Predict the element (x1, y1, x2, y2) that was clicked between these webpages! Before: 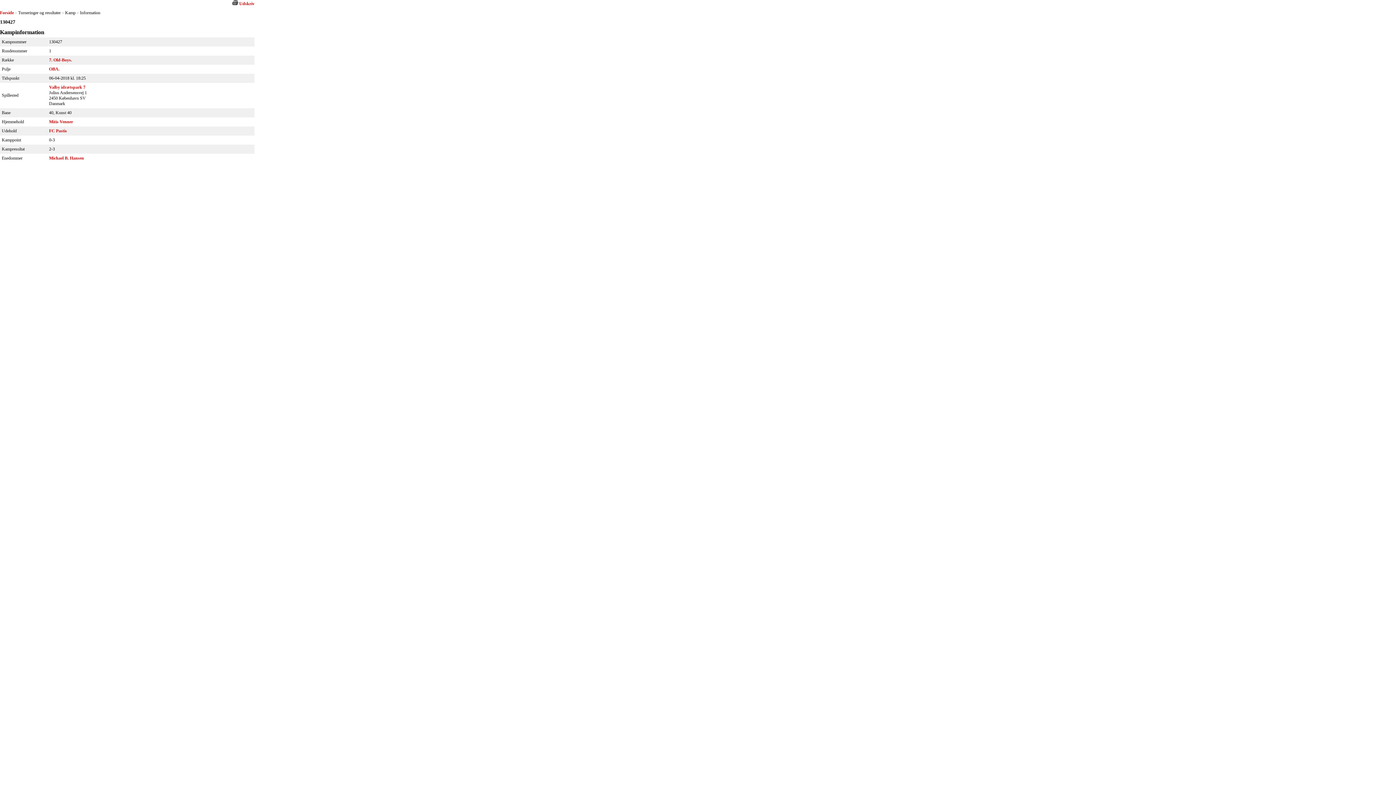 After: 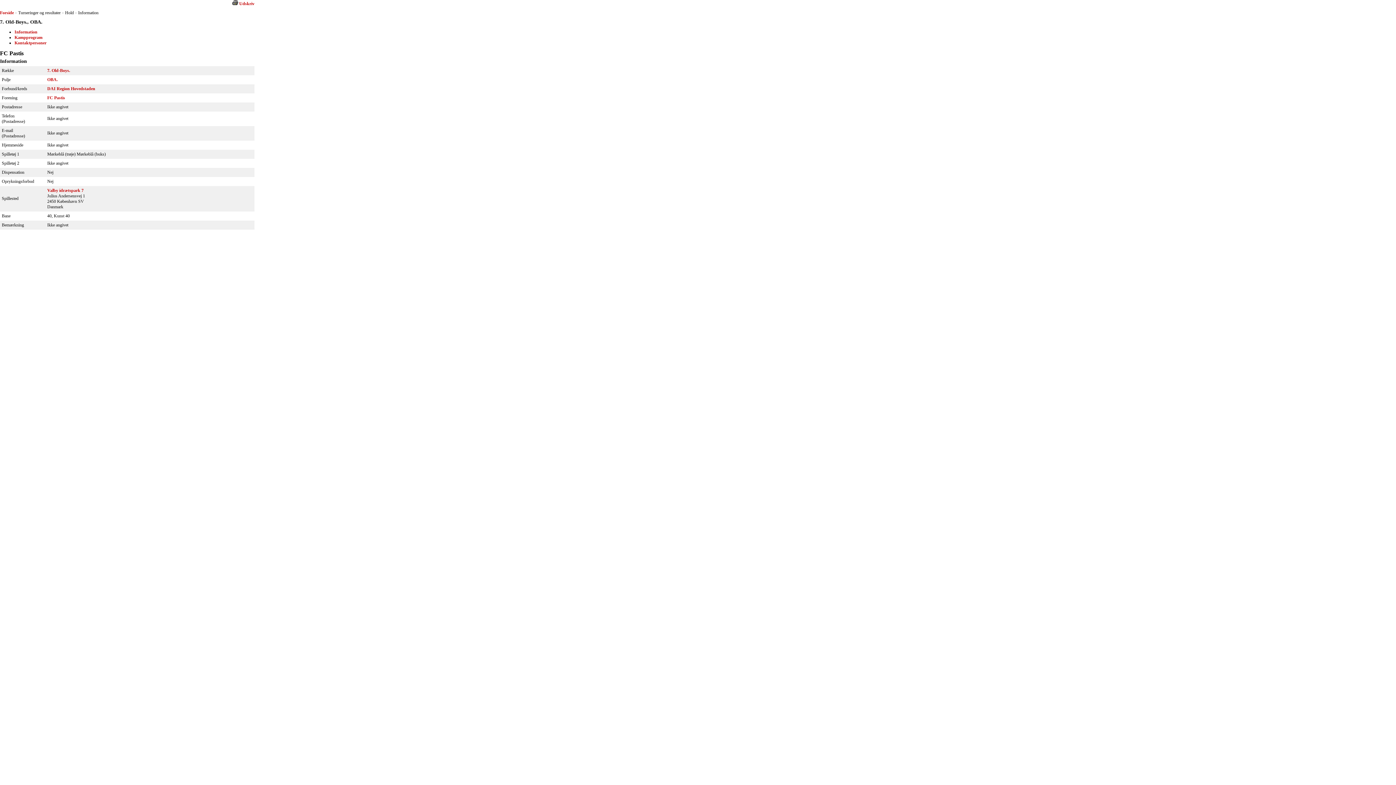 Action: bbox: (49, 128, 66, 133) label: FC Pastis